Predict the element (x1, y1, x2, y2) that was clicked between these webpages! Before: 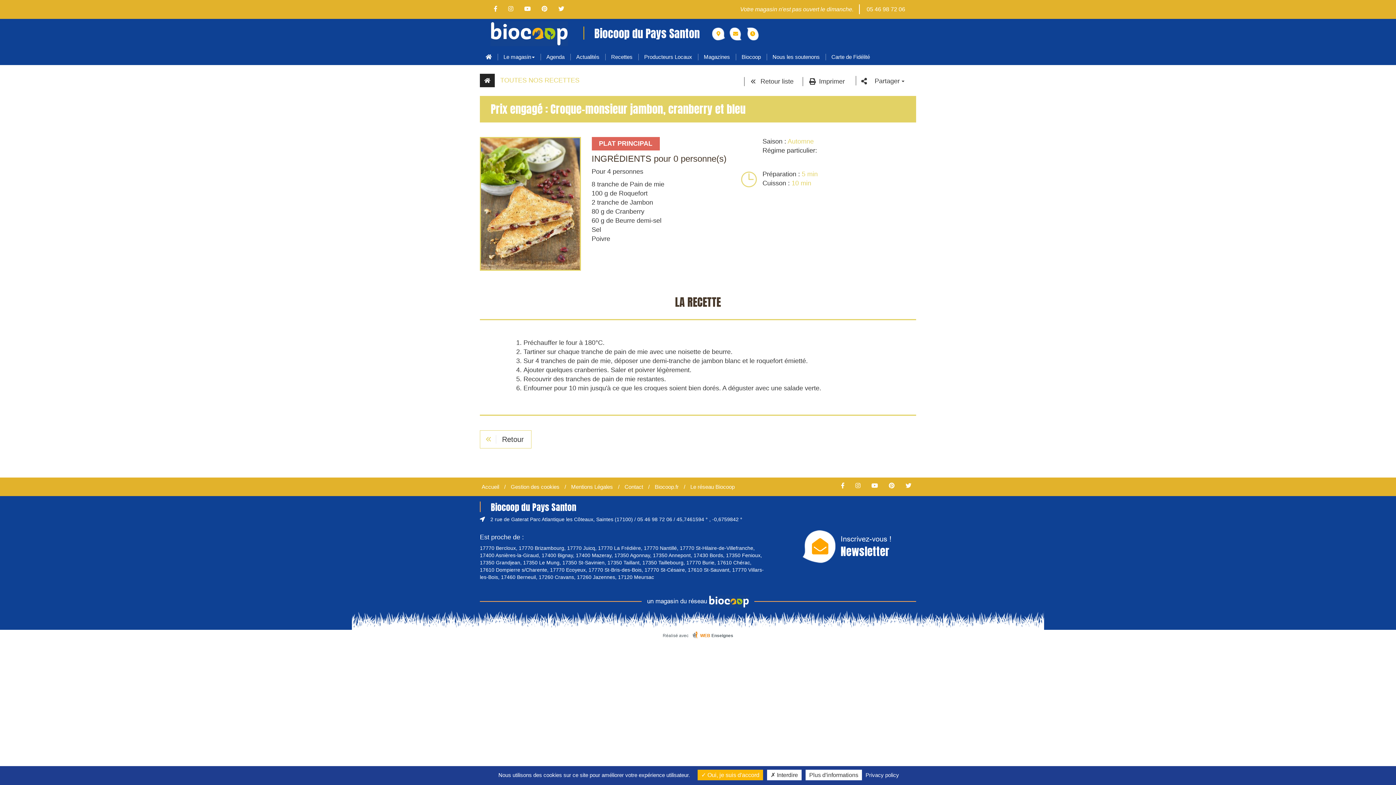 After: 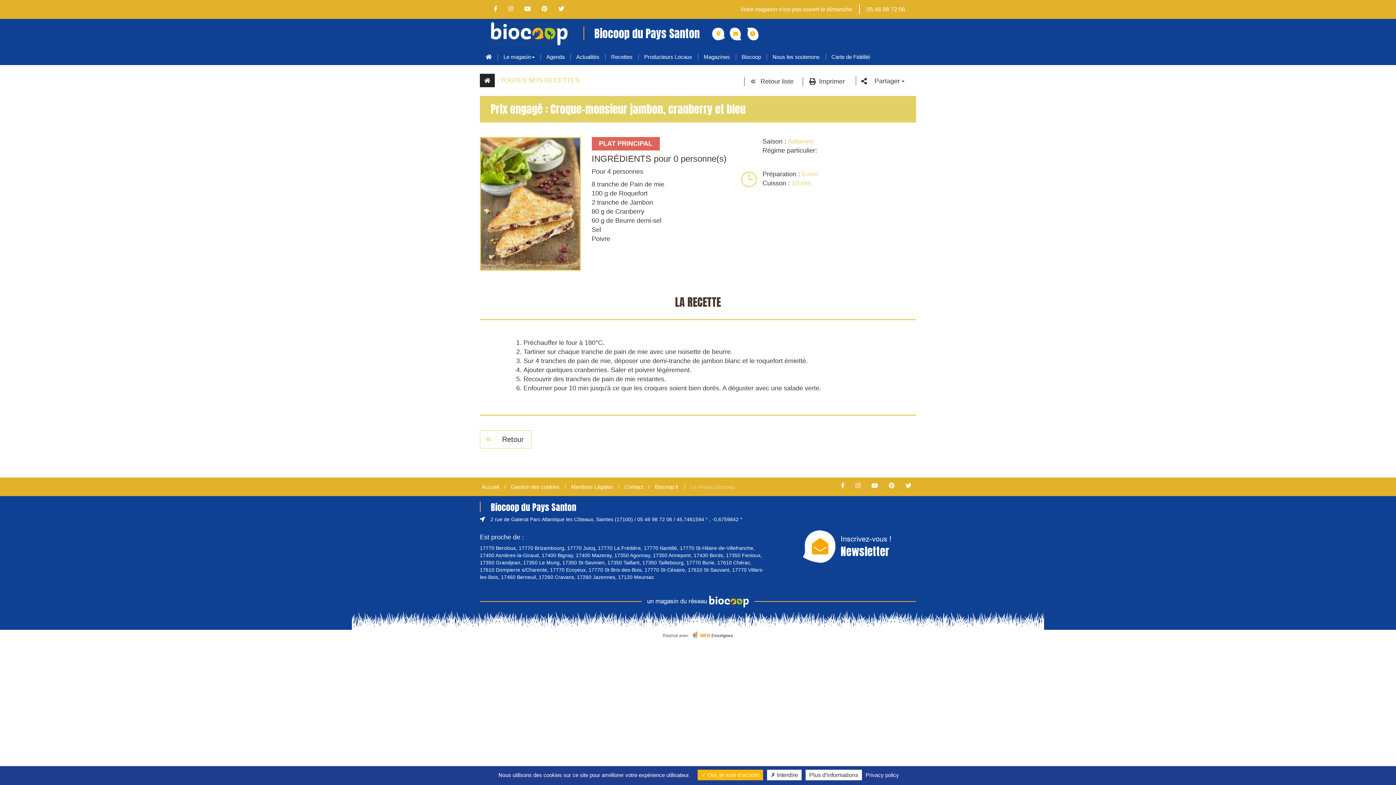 Action: label: Le réseau Biocoop bbox: (690, 483, 734, 490)